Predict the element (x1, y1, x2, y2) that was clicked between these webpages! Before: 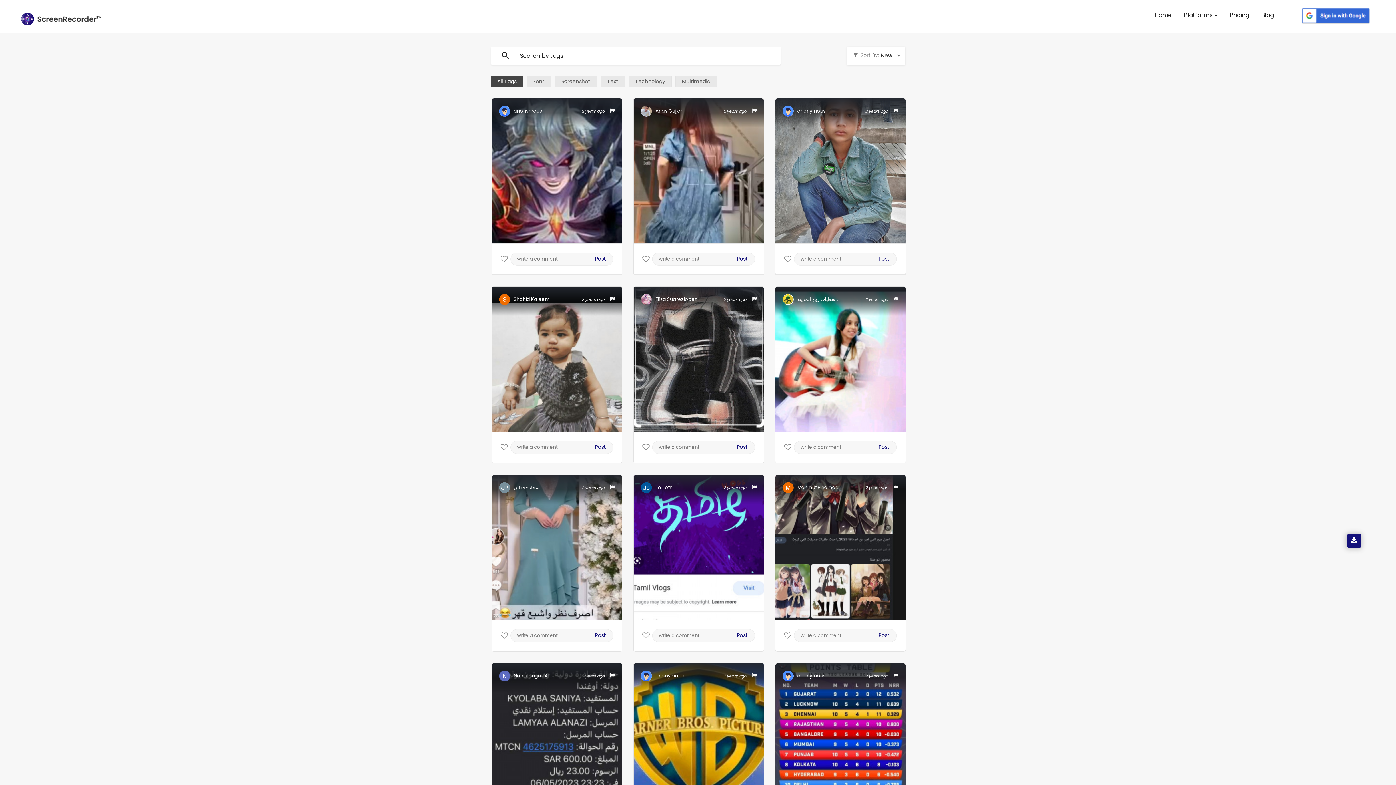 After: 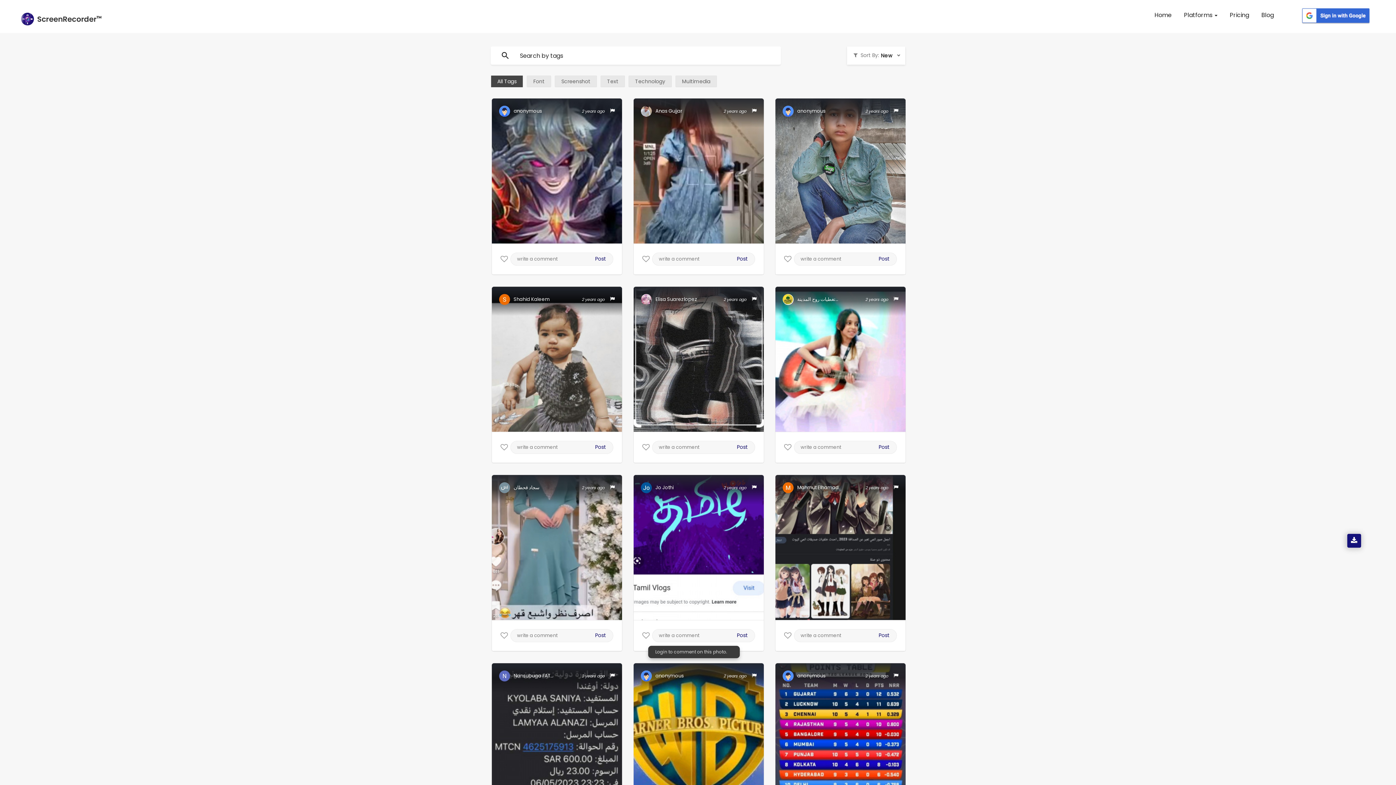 Action: bbox: (737, 629, 748, 642) label: Post